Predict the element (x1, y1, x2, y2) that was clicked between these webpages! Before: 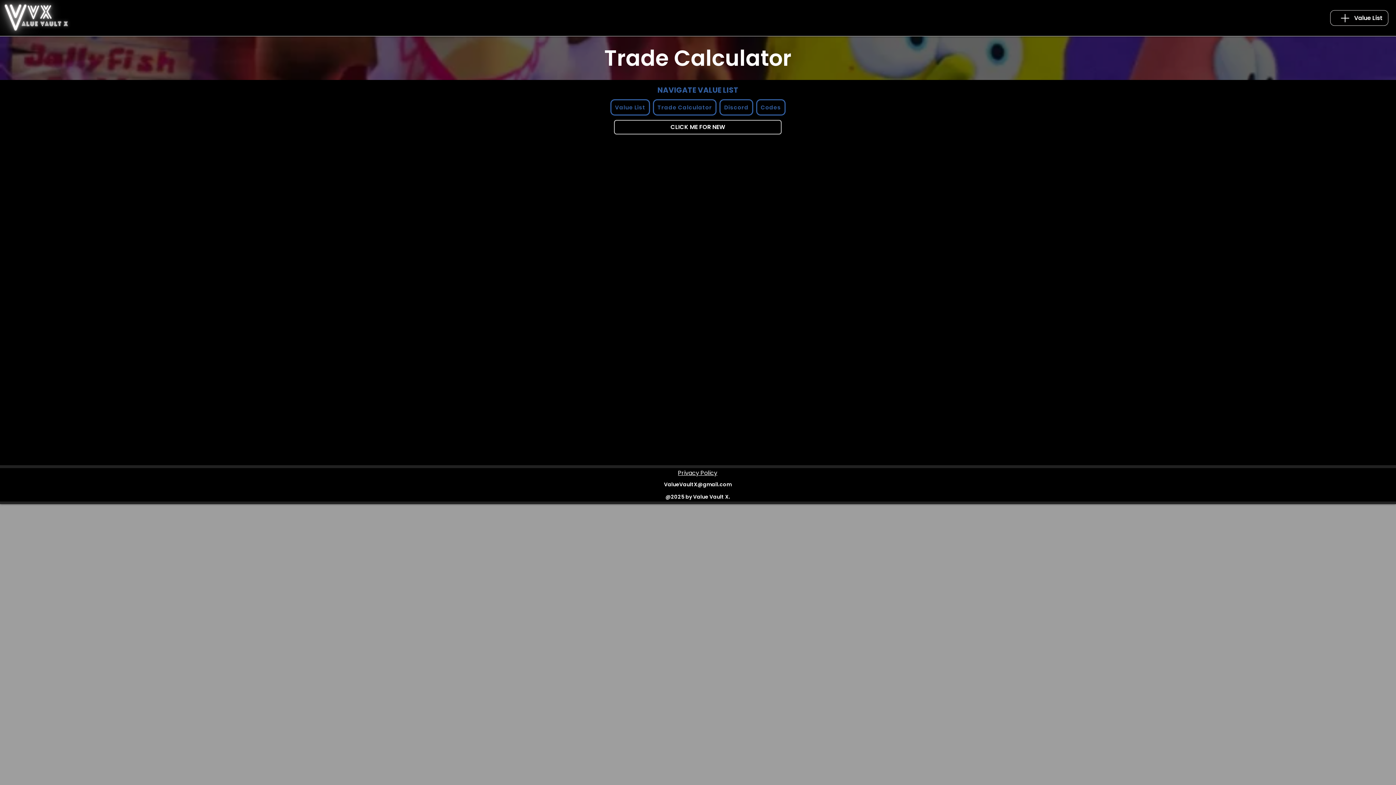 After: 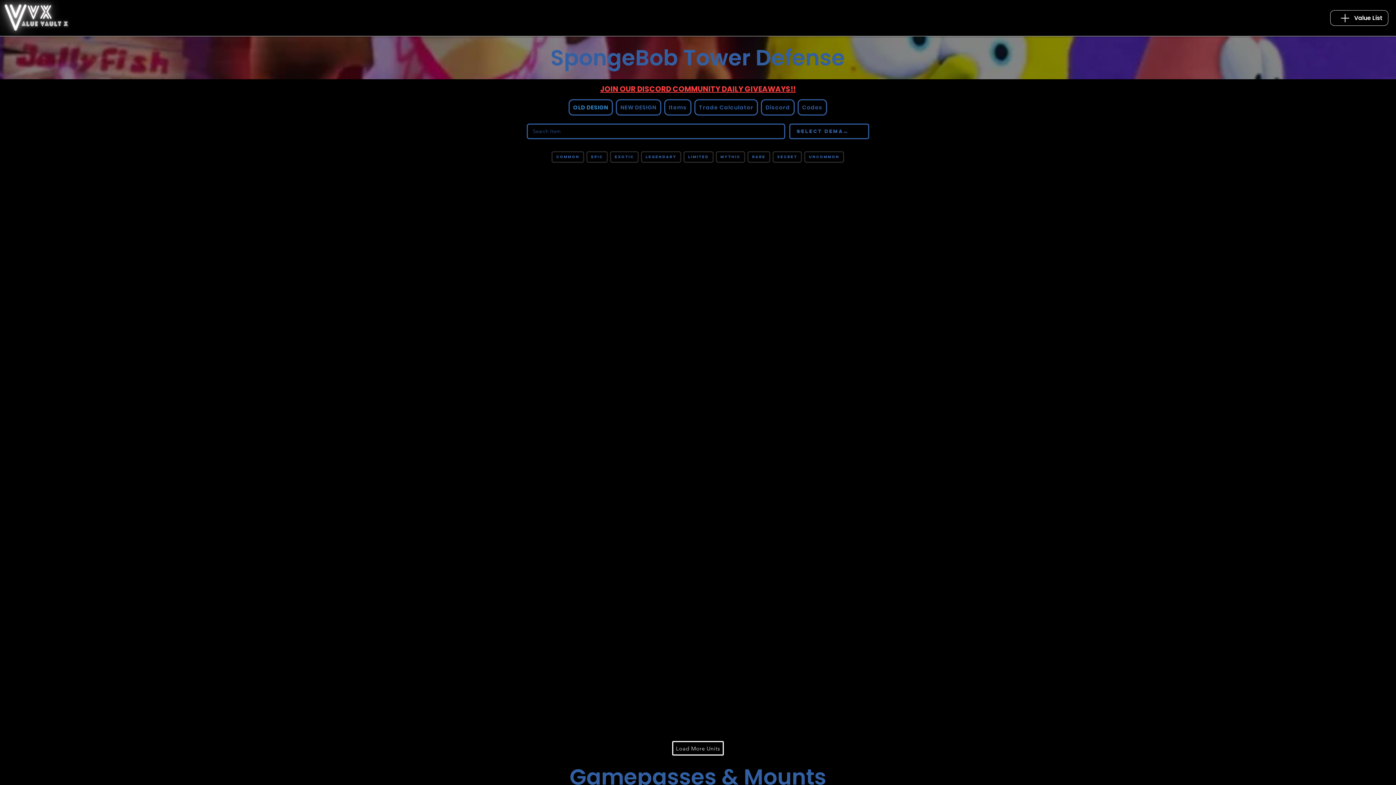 Action: label: Value List bbox: (610, 99, 650, 115)